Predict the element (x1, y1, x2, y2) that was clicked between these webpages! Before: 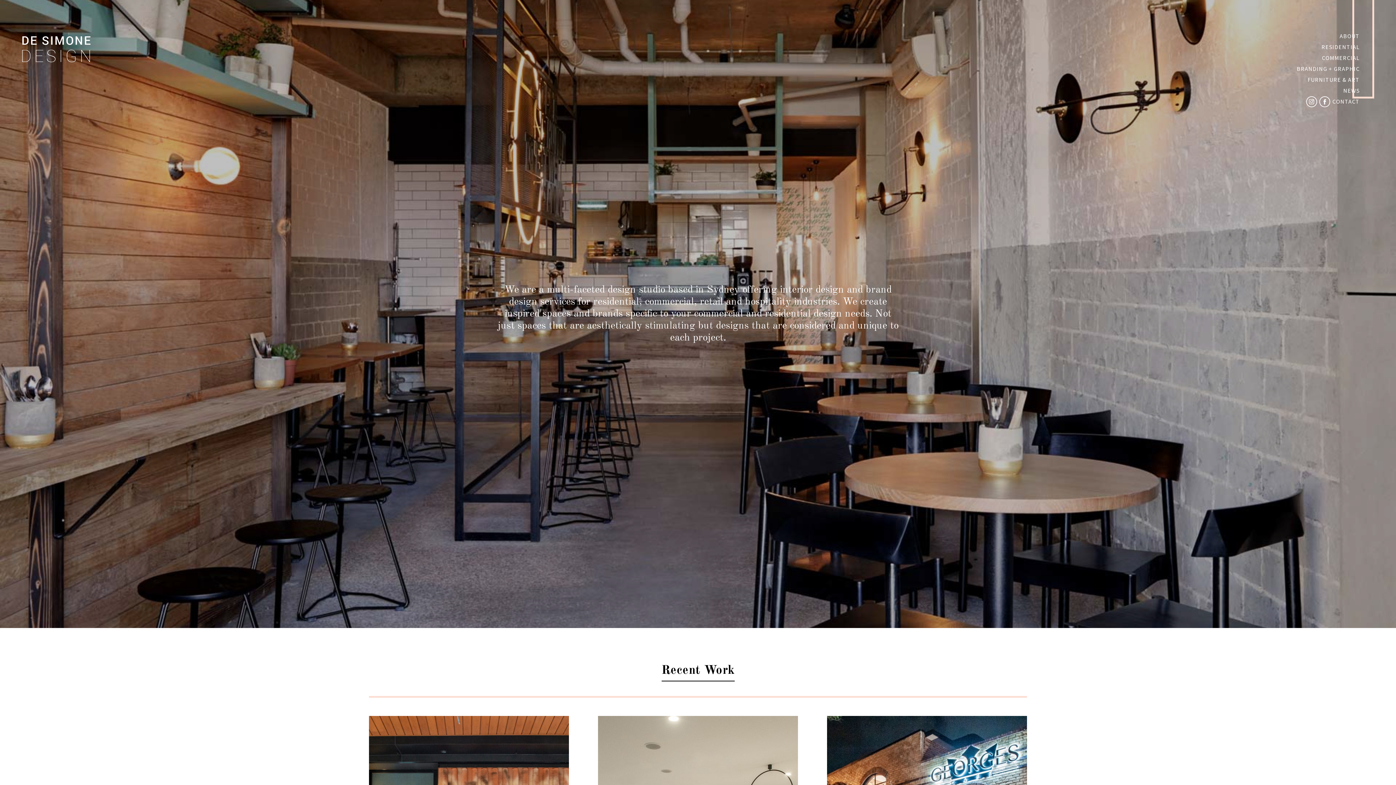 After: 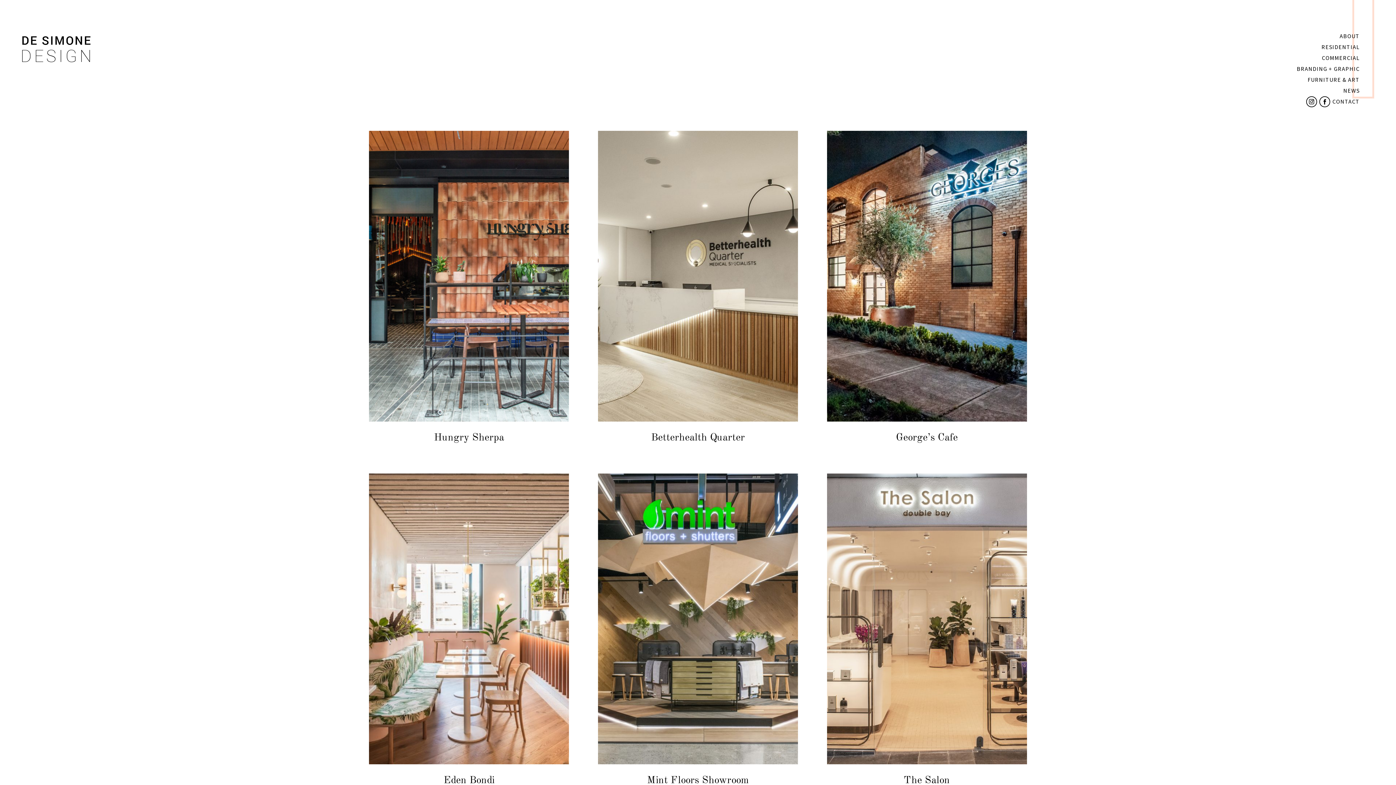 Action: label: COMMERCIAL bbox: (1322, 54, 1360, 60)